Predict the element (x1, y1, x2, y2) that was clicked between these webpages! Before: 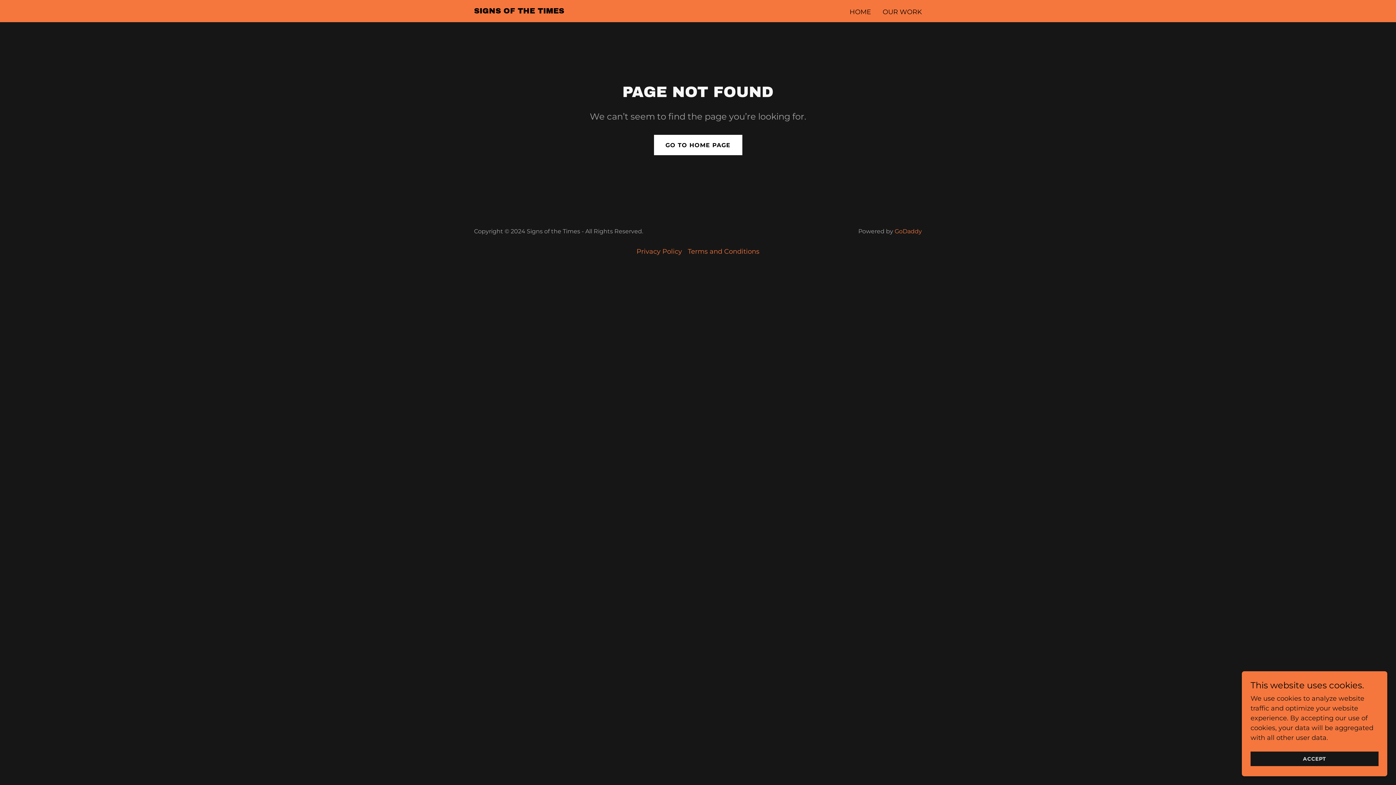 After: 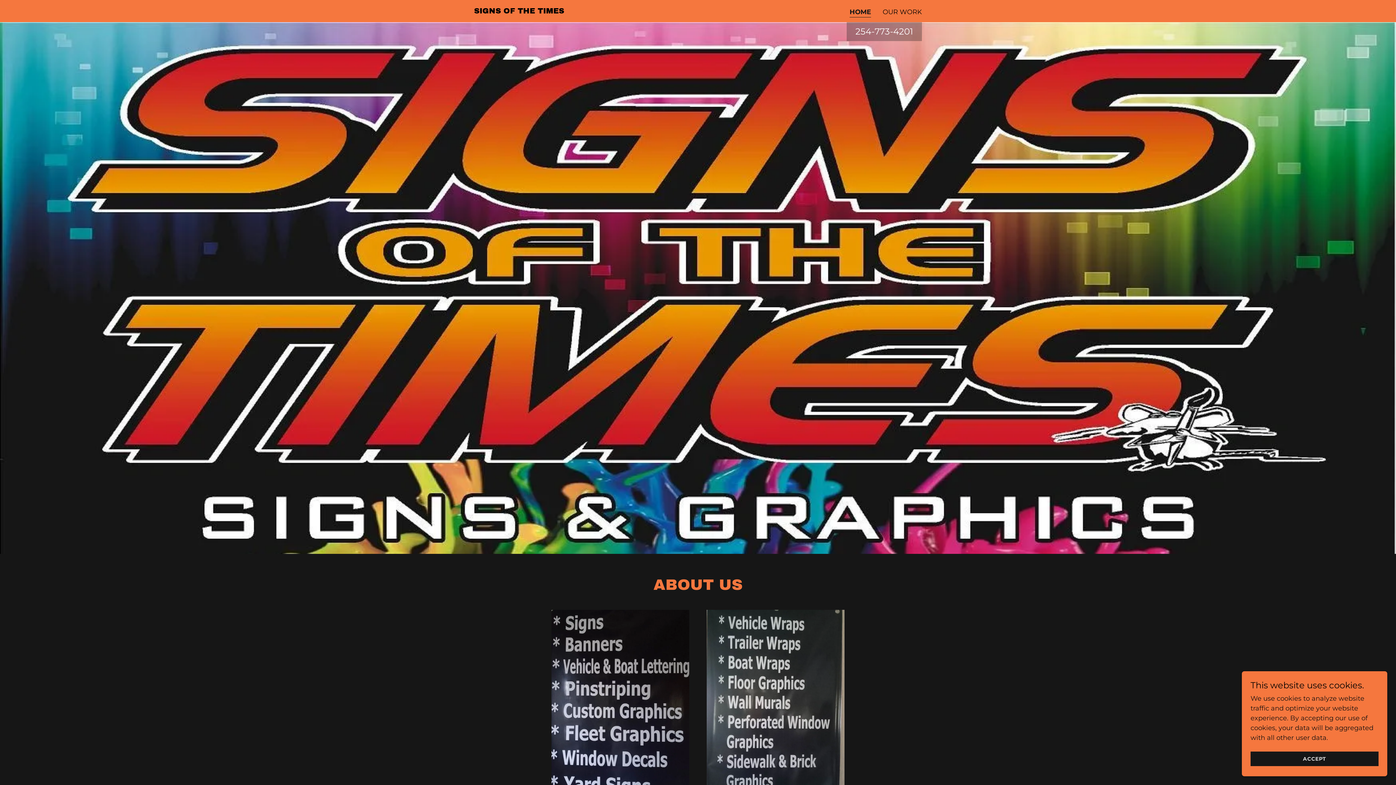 Action: label: HOME bbox: (847, 5, 873, 18)